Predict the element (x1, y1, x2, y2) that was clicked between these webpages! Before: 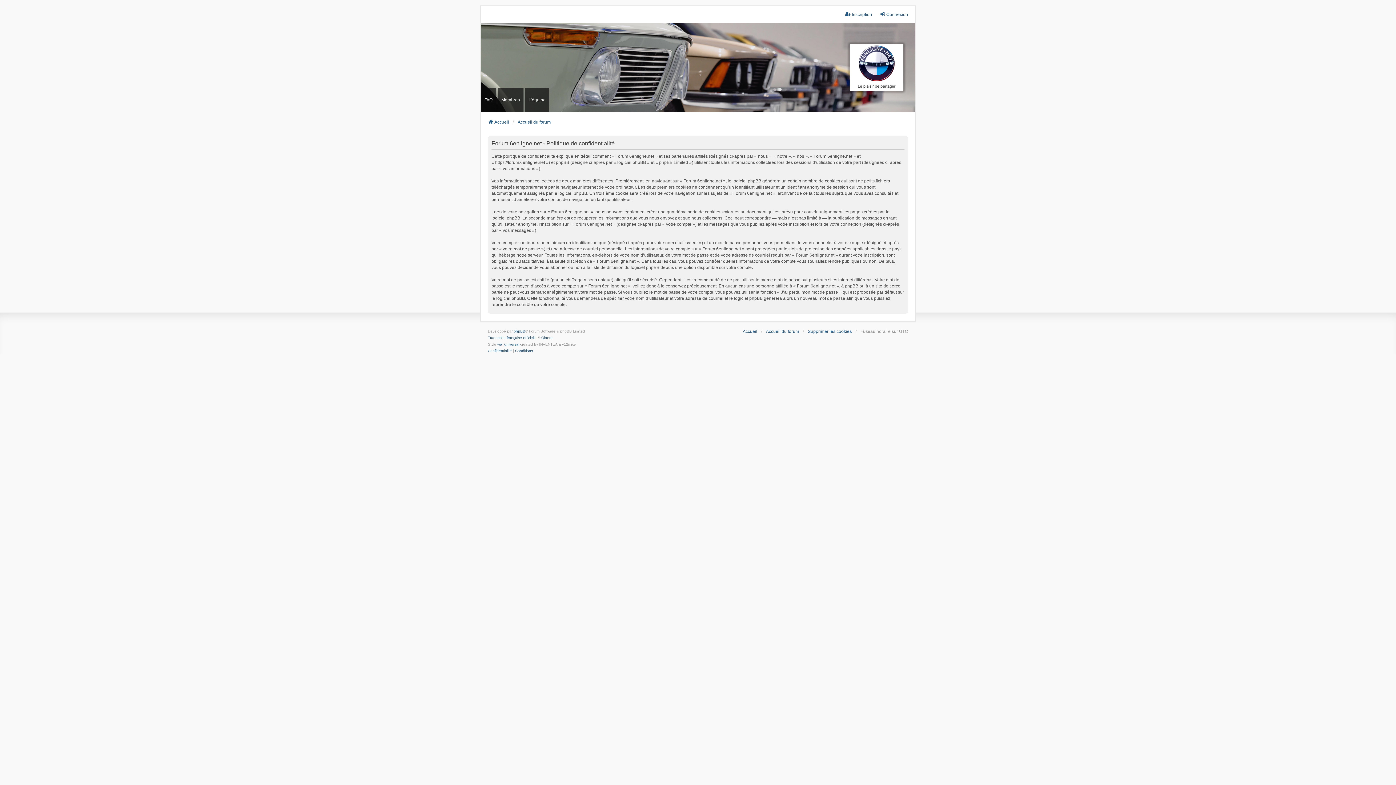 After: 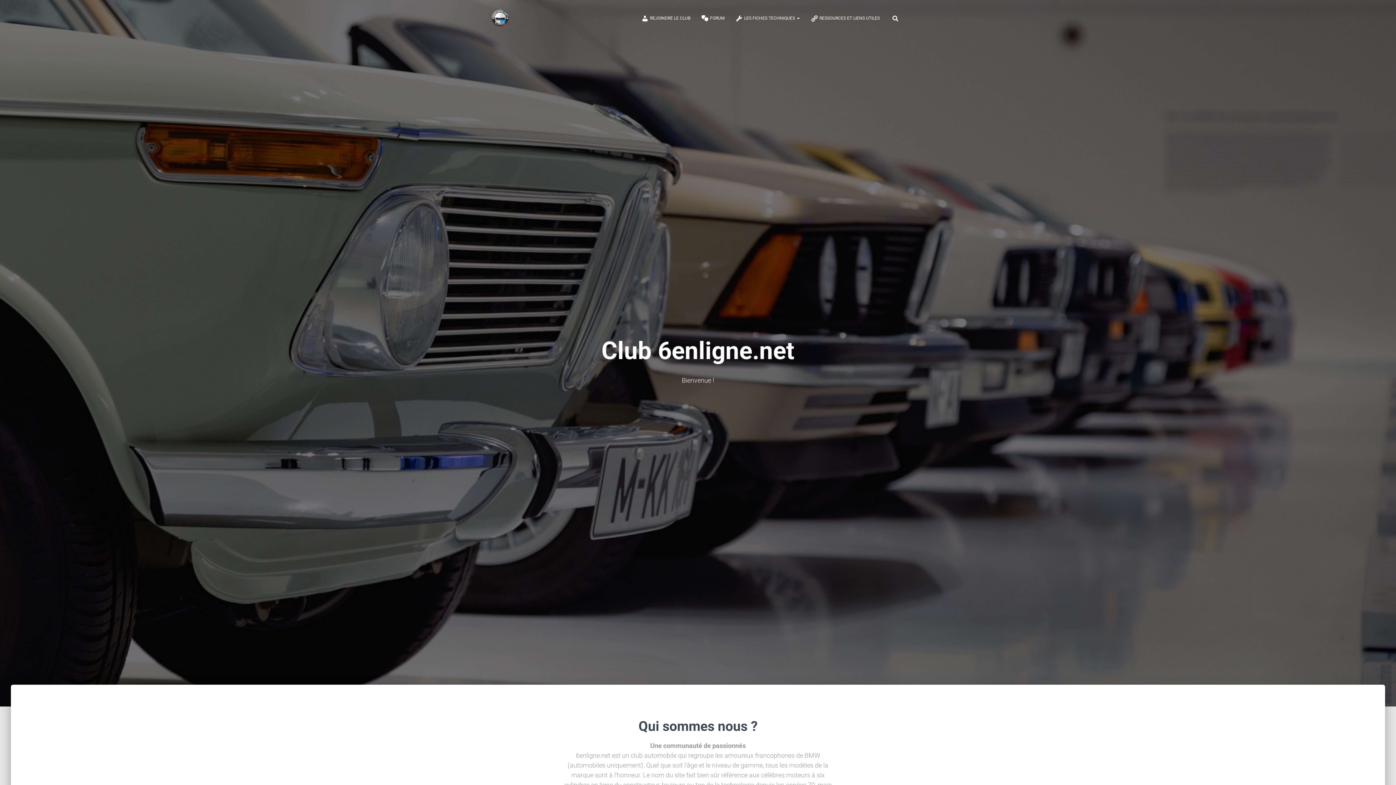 Action: bbox: (480, 41, 915, 94)